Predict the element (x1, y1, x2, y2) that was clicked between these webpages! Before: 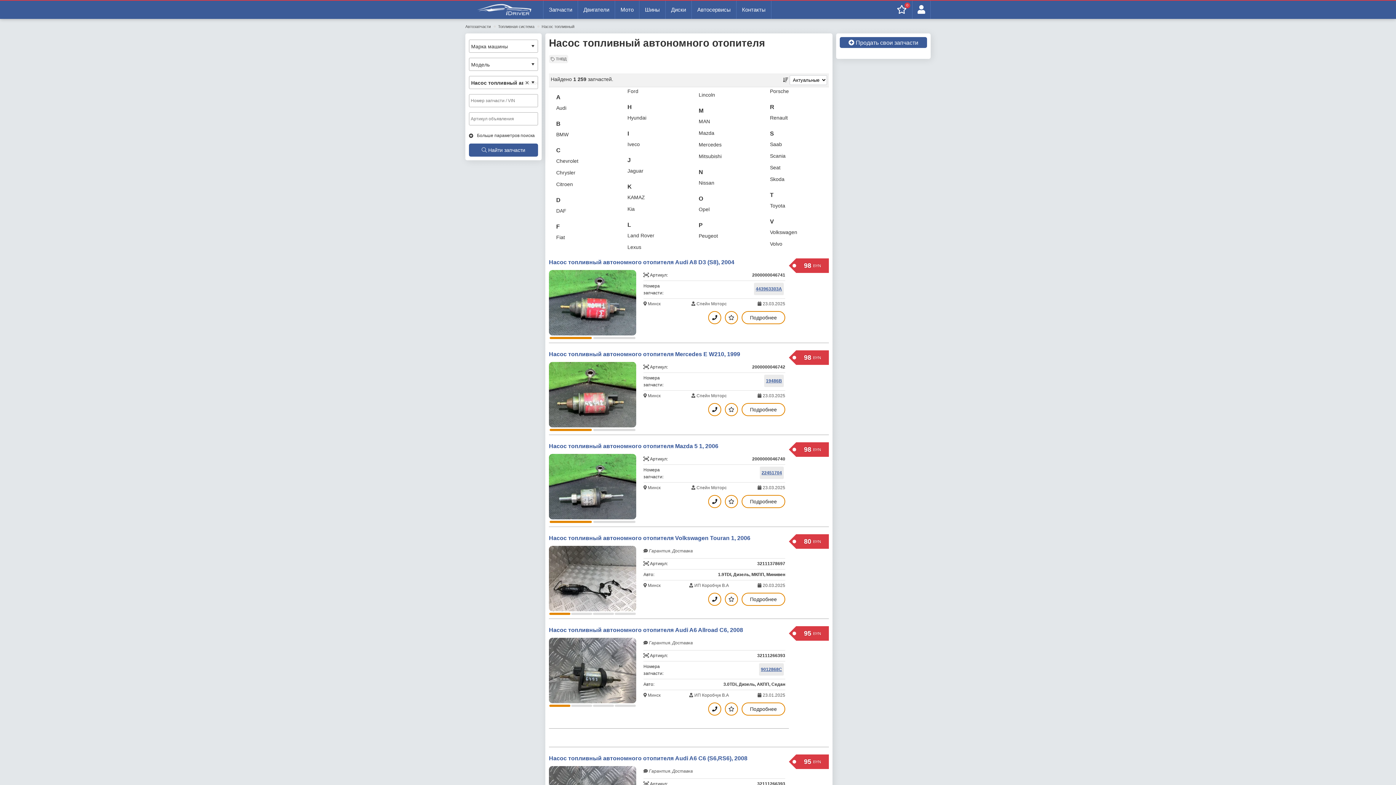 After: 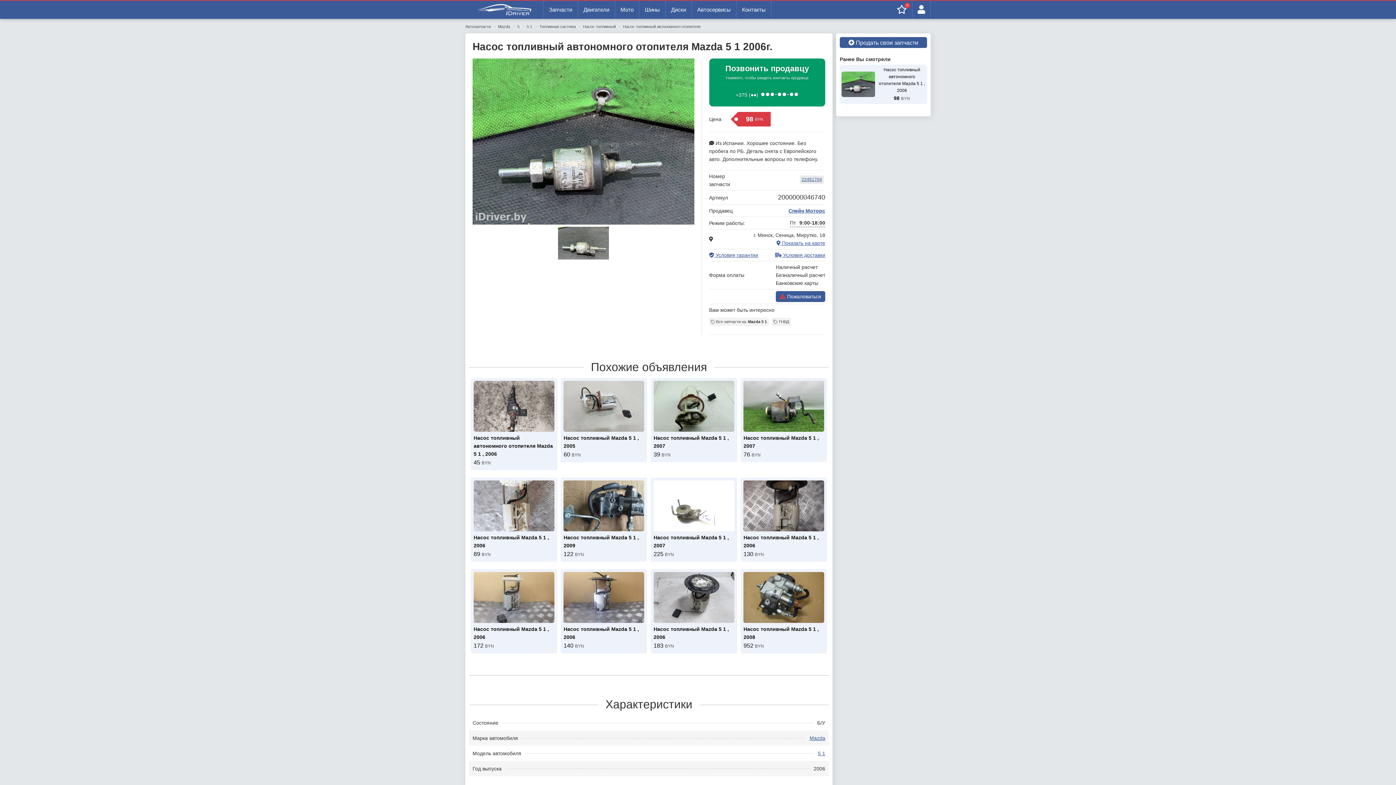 Action: label: Подробнее bbox: (741, 495, 785, 508)